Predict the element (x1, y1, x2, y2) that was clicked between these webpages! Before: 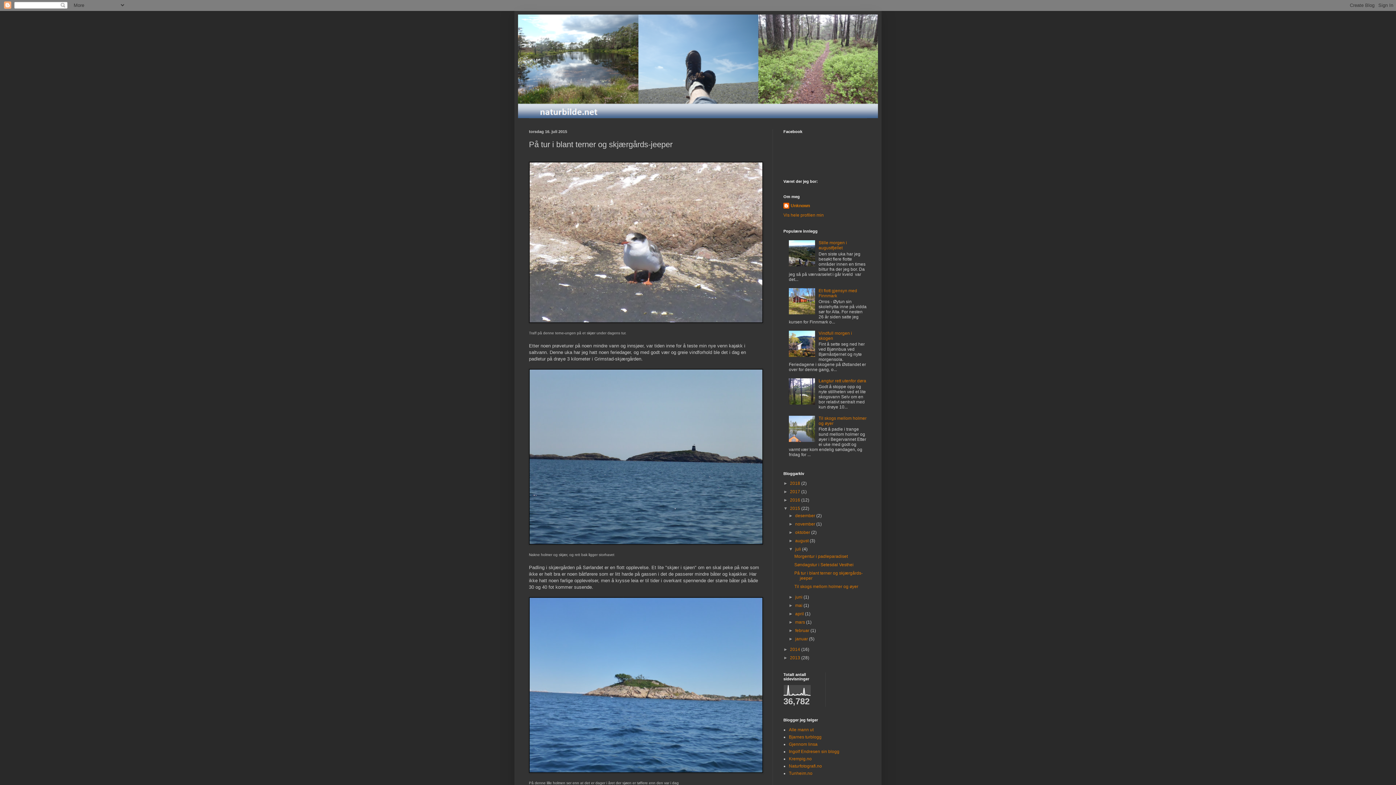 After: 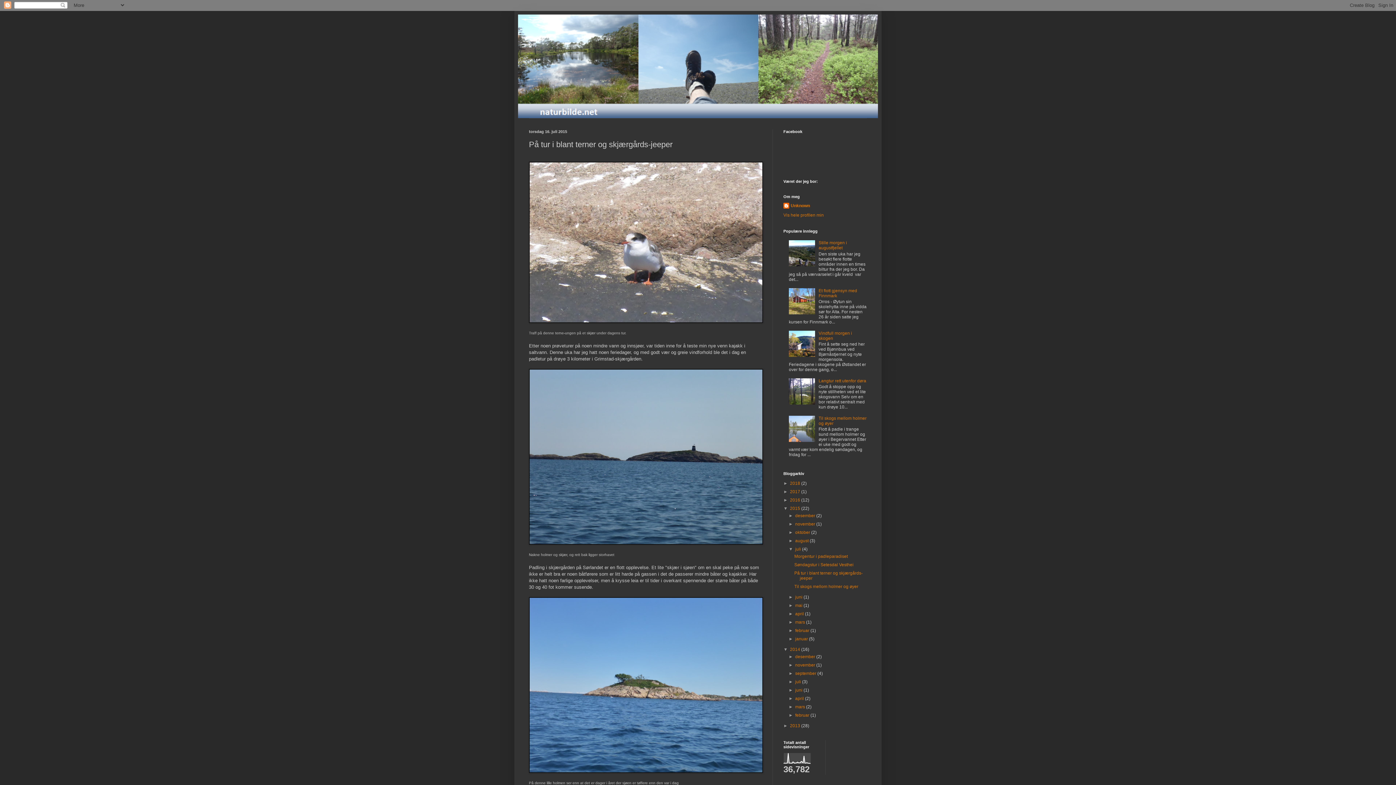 Action: bbox: (783, 647, 790, 652) label: ►  